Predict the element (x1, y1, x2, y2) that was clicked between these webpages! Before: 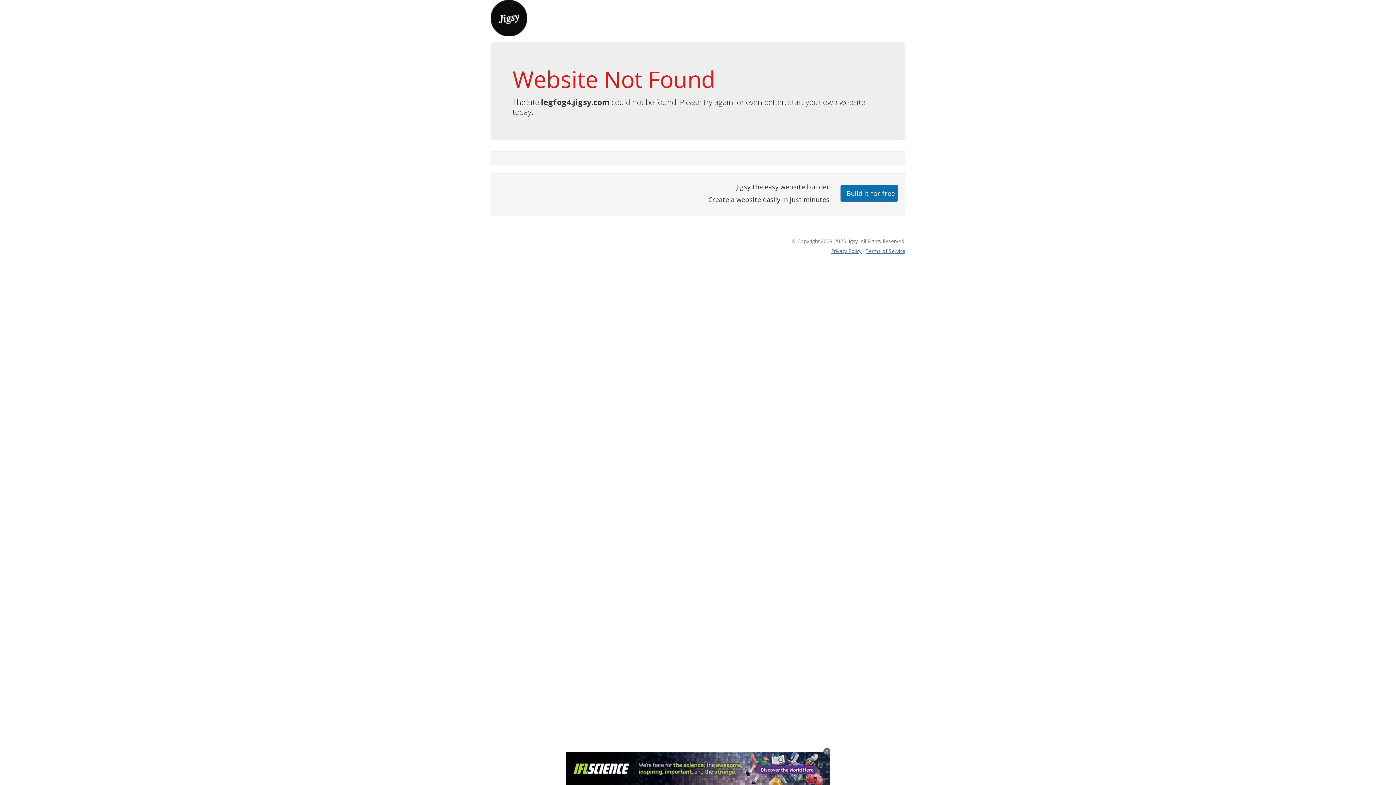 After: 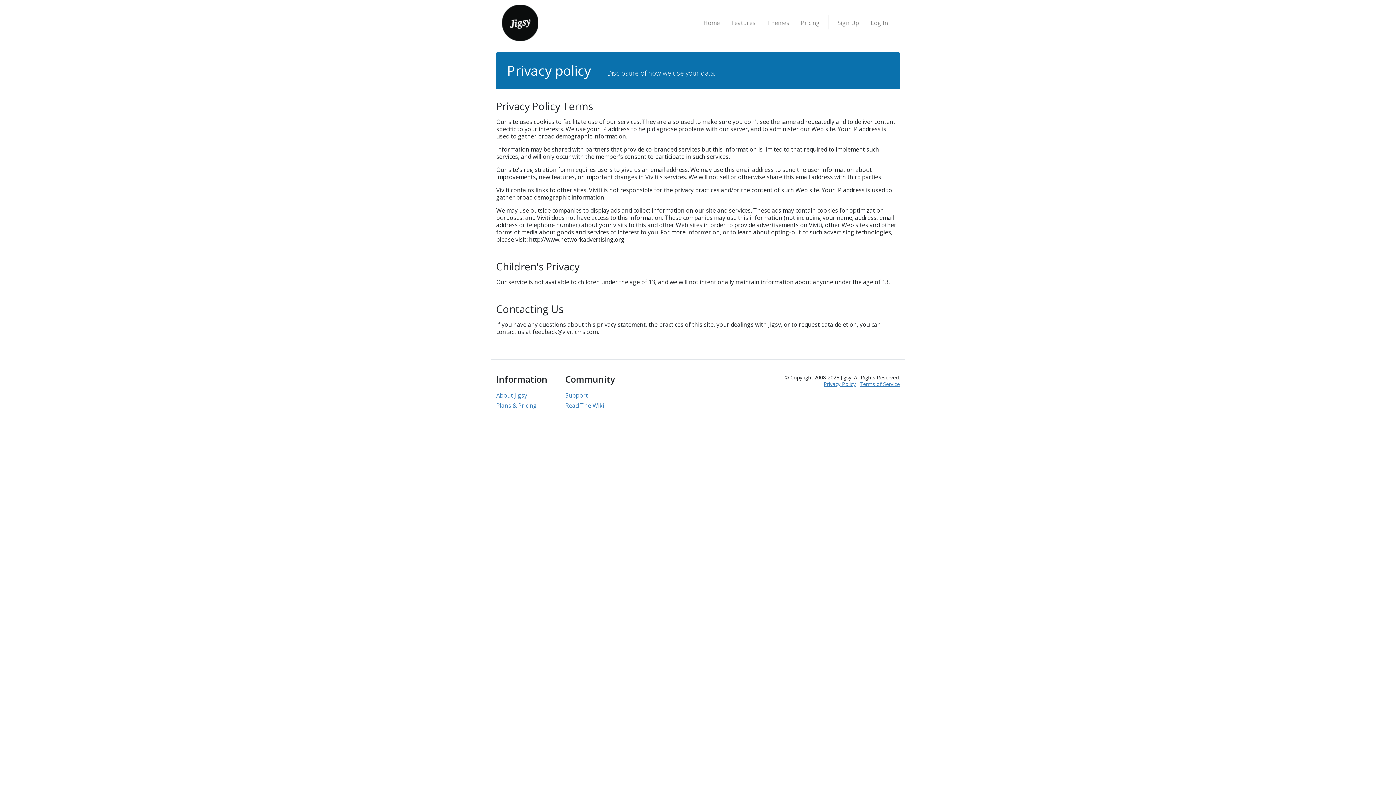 Action: bbox: (831, 247, 861, 254) label: Privacy Policy